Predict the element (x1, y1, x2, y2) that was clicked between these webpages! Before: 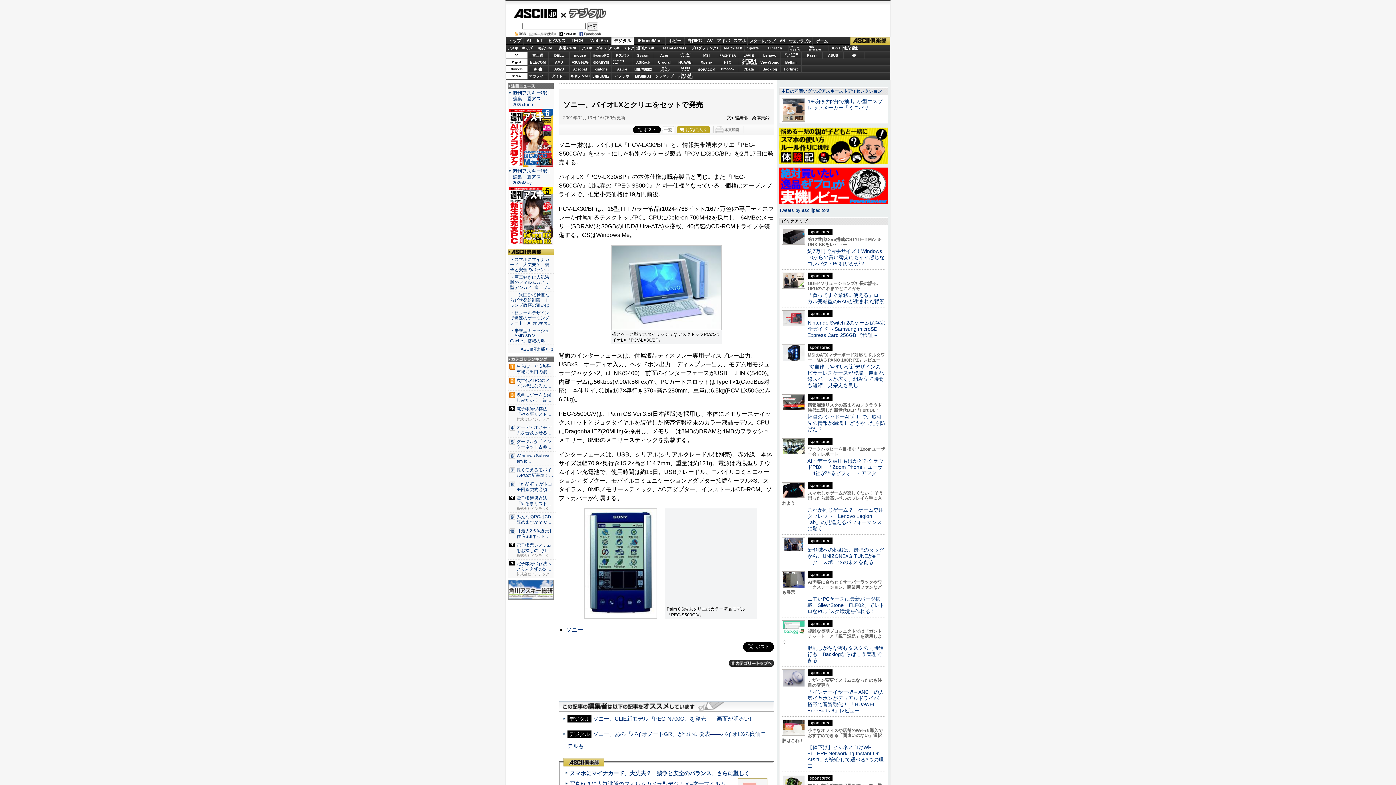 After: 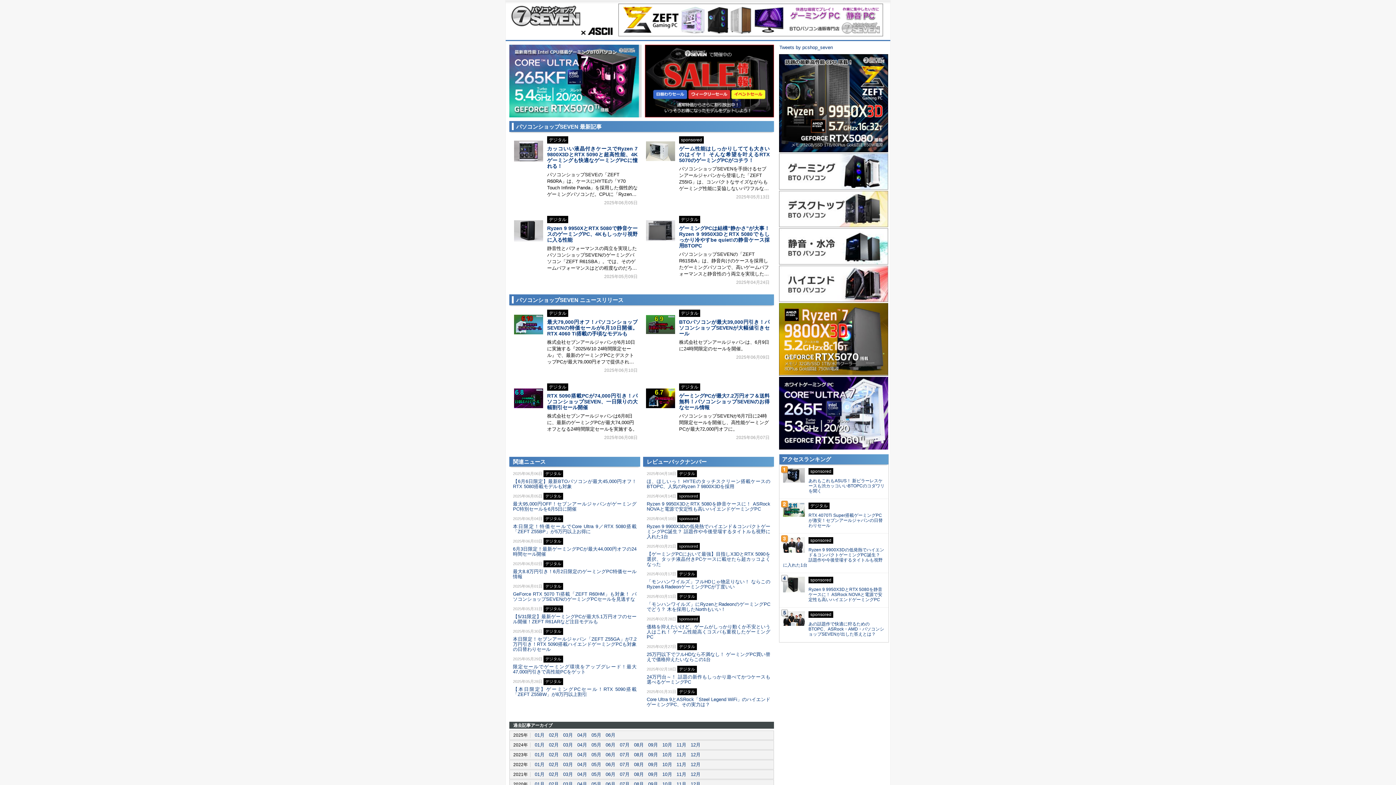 Action: bbox: (675, 52, 696, 59) label: パソコン
SEVEN